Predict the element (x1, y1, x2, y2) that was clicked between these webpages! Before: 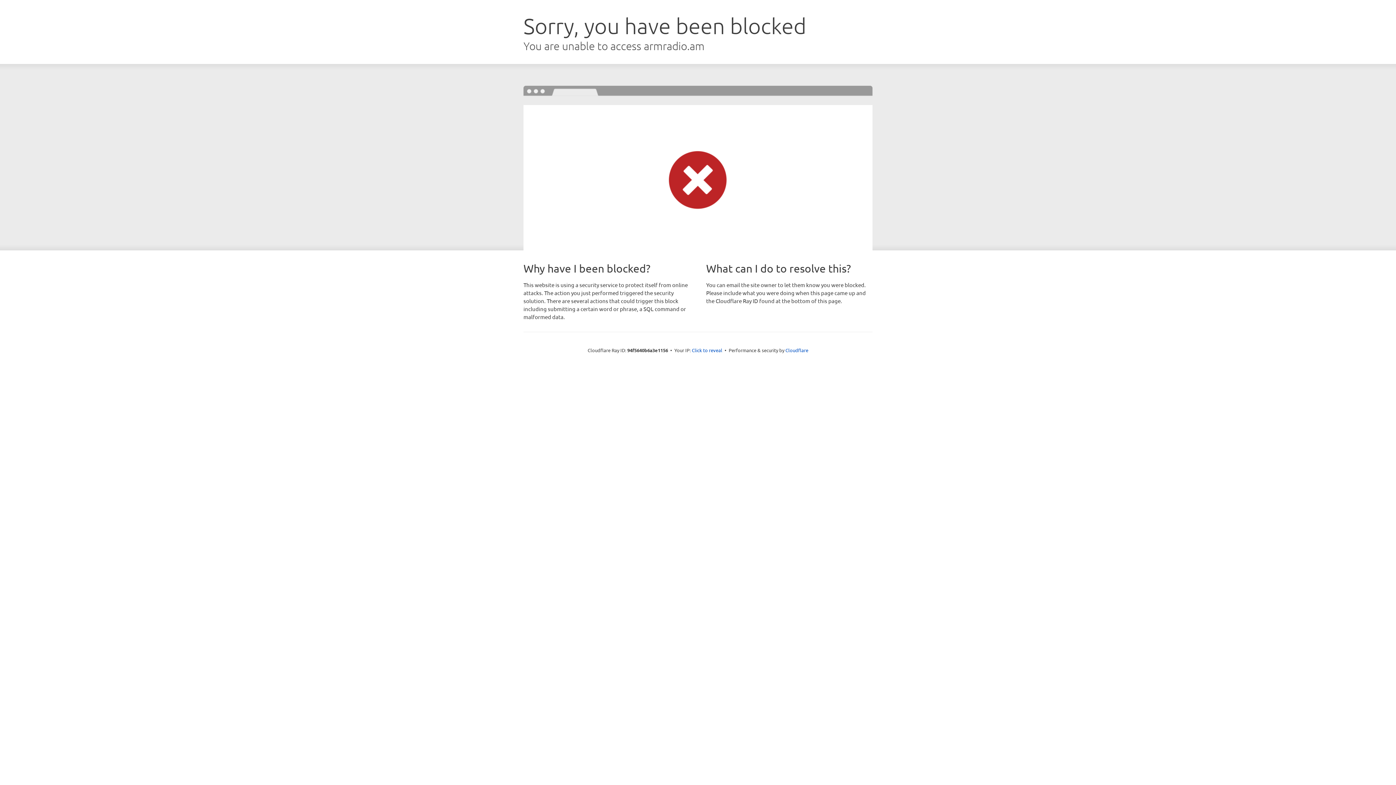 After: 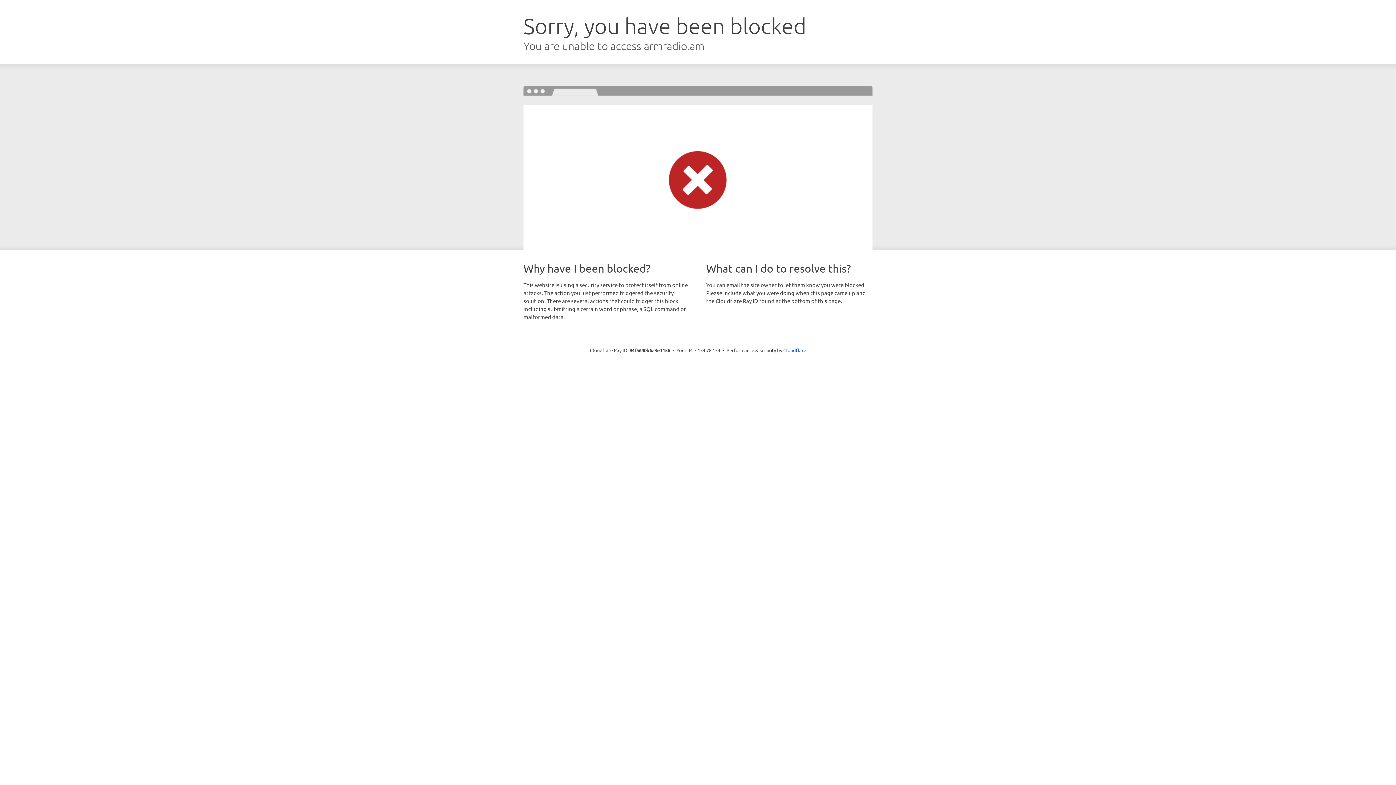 Action: bbox: (692, 346, 722, 353) label: Click to reveal